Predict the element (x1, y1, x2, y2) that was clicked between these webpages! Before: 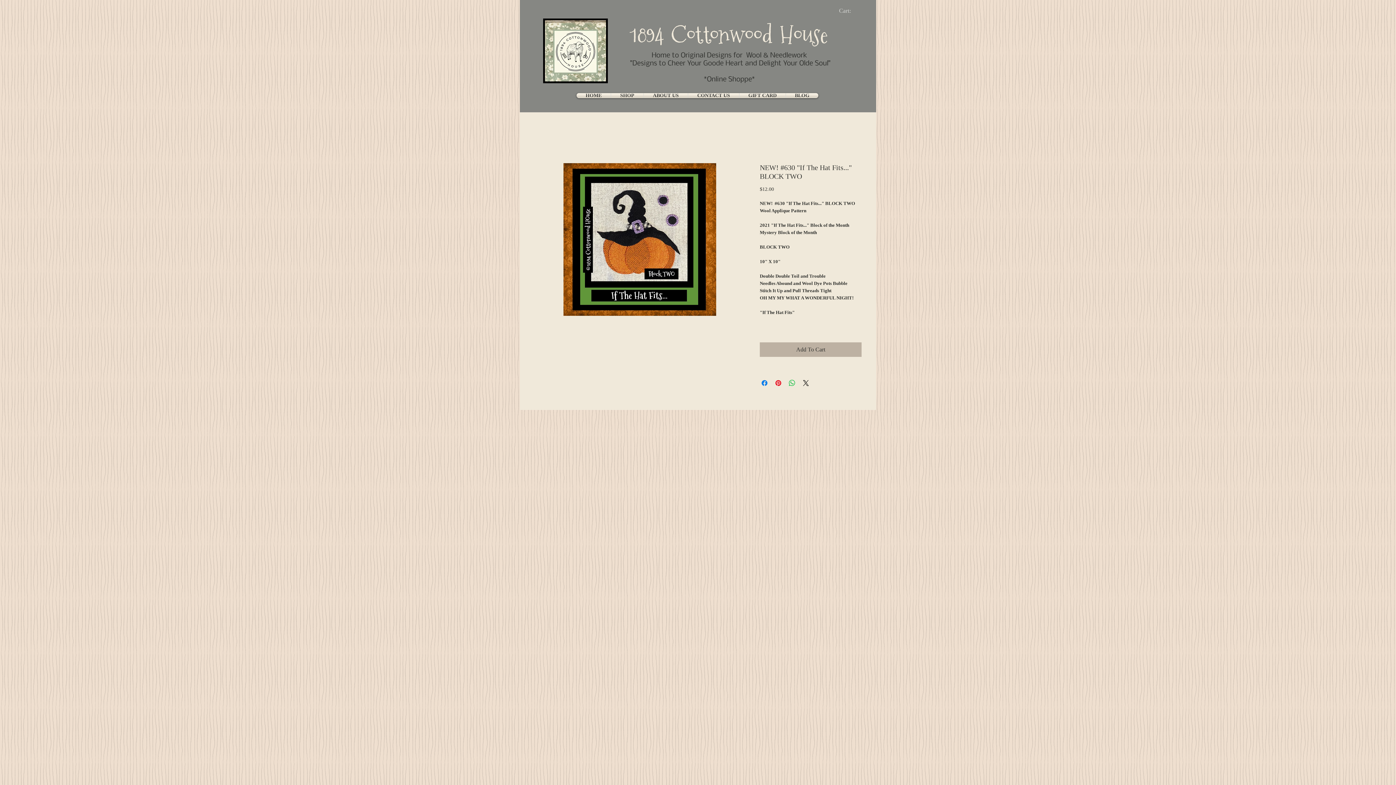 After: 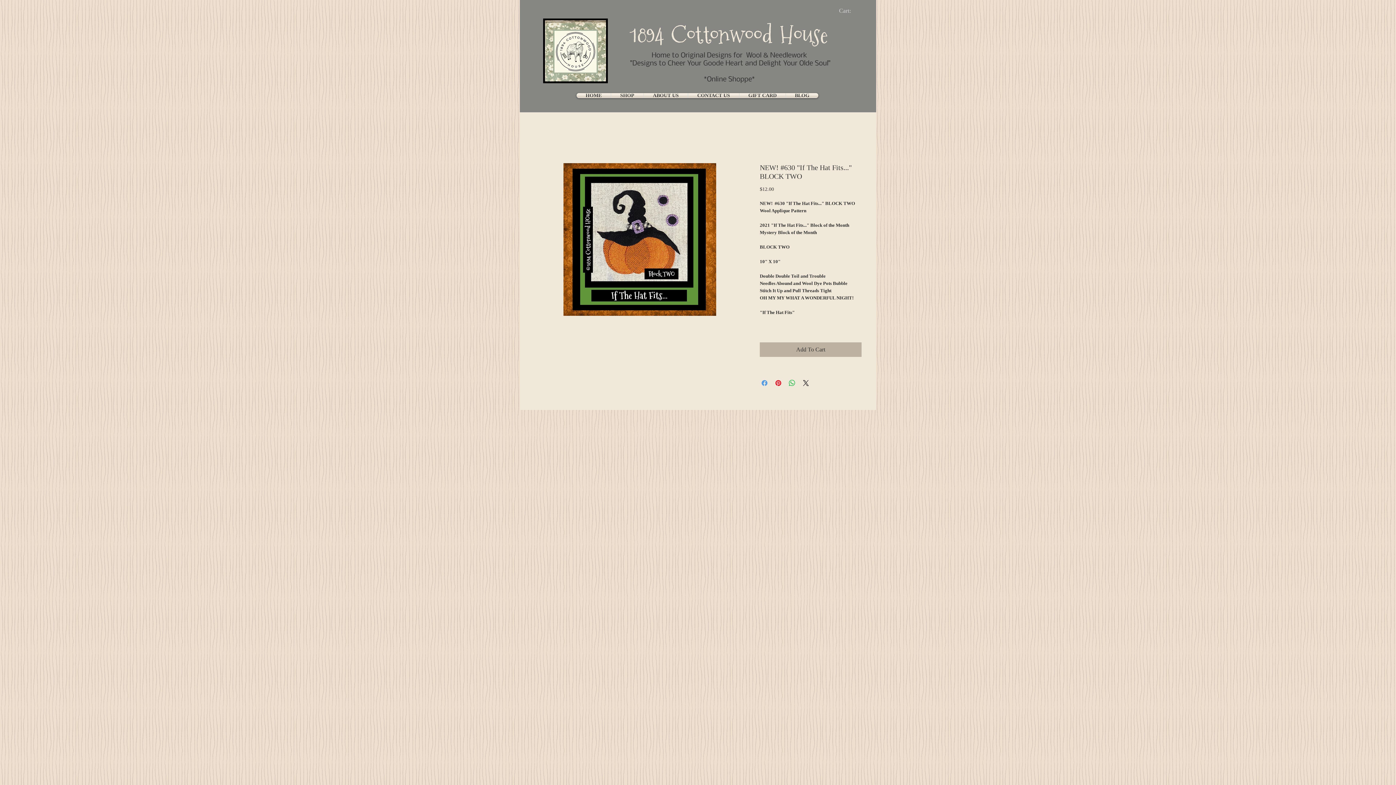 Action: bbox: (760, 378, 769, 387) label: Share on Facebook